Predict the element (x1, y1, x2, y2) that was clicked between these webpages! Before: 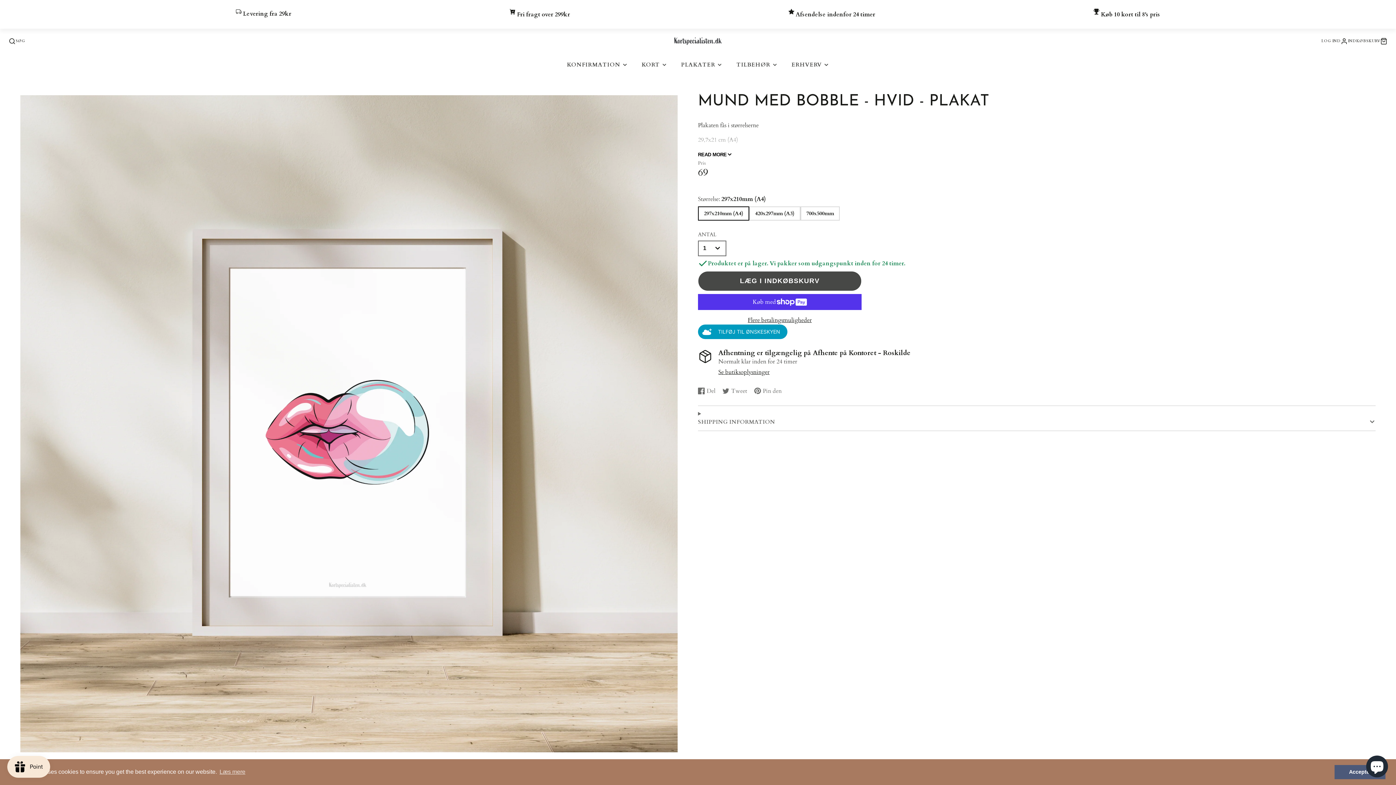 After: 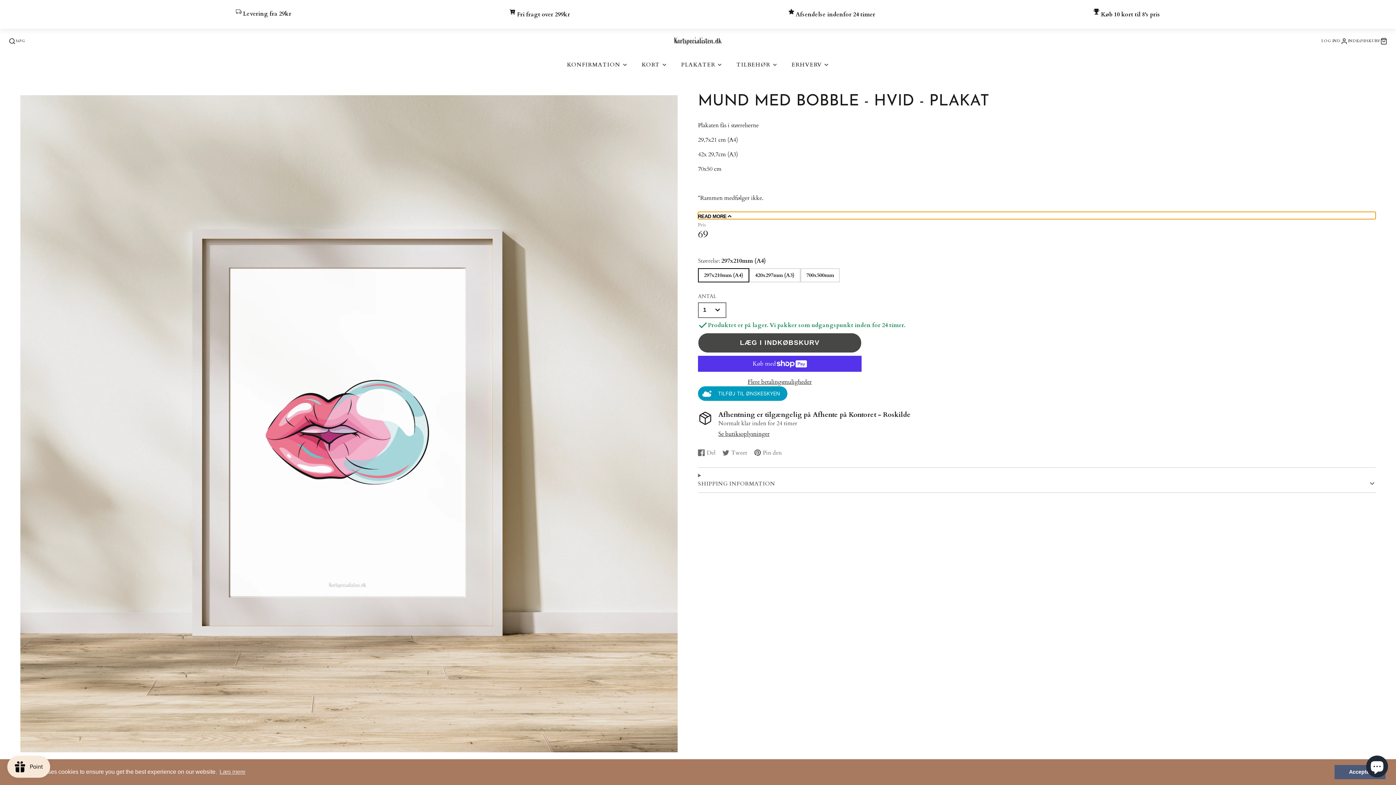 Action: bbox: (698, 120, 1376, 157) label: READ MORE